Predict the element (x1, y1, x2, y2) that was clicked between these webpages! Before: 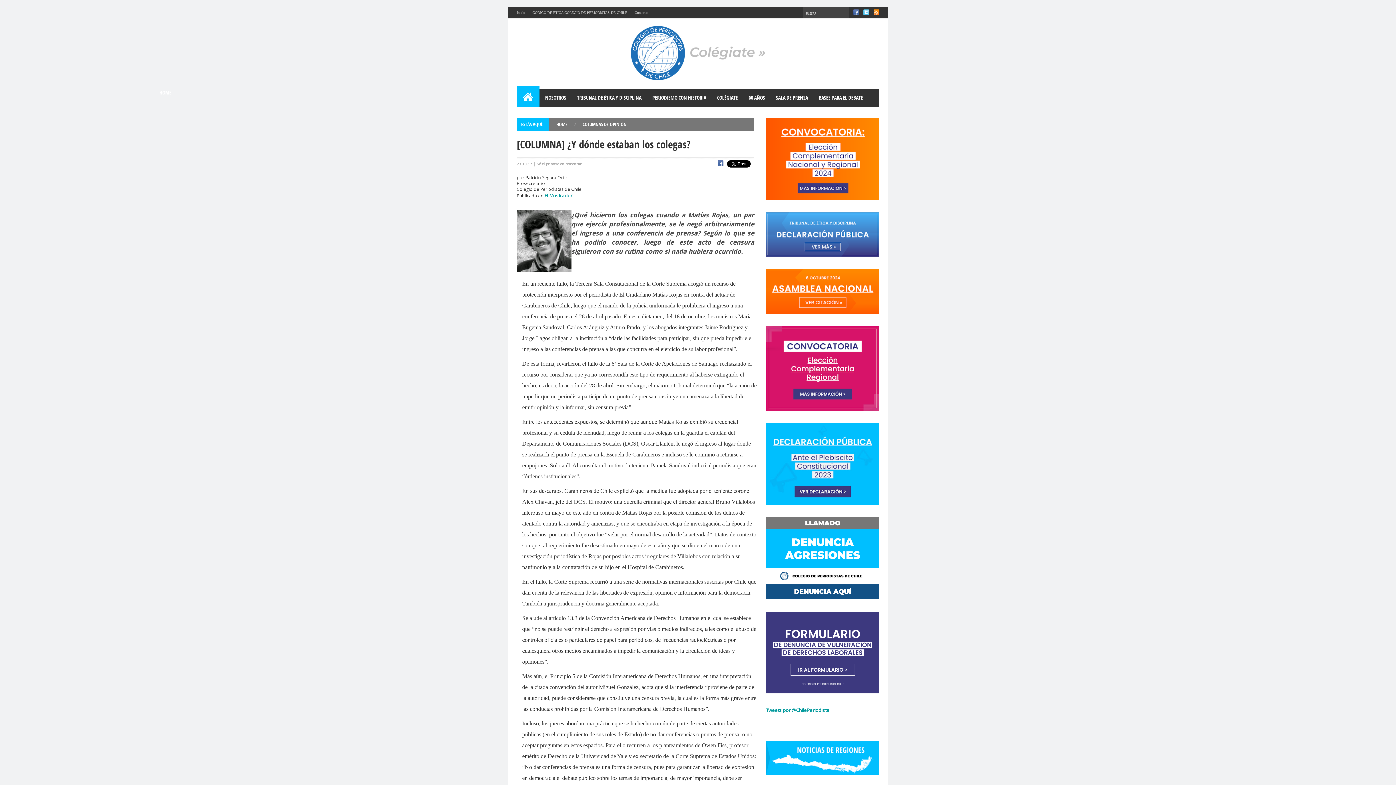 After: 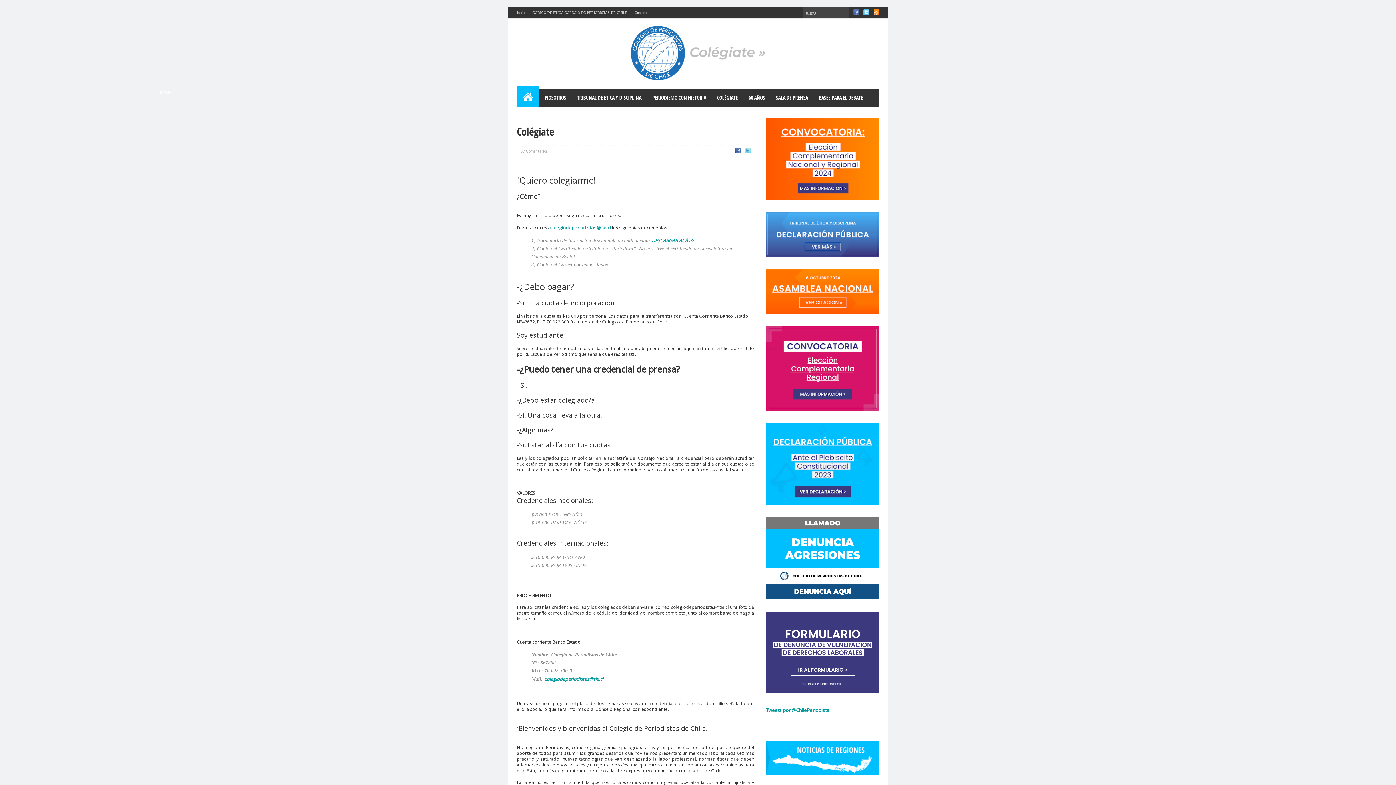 Action: bbox: (712, 94, 743, 101) label: COLÉGIATE